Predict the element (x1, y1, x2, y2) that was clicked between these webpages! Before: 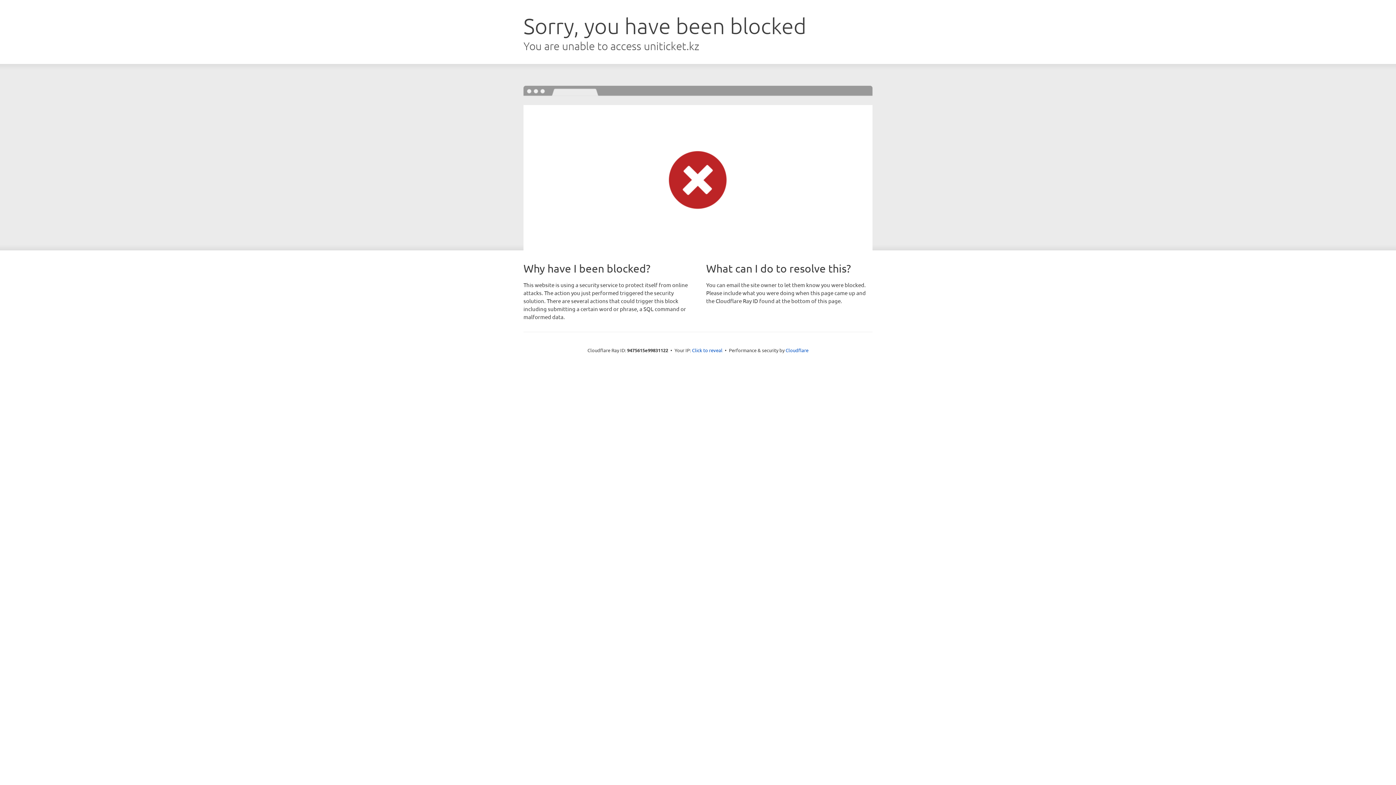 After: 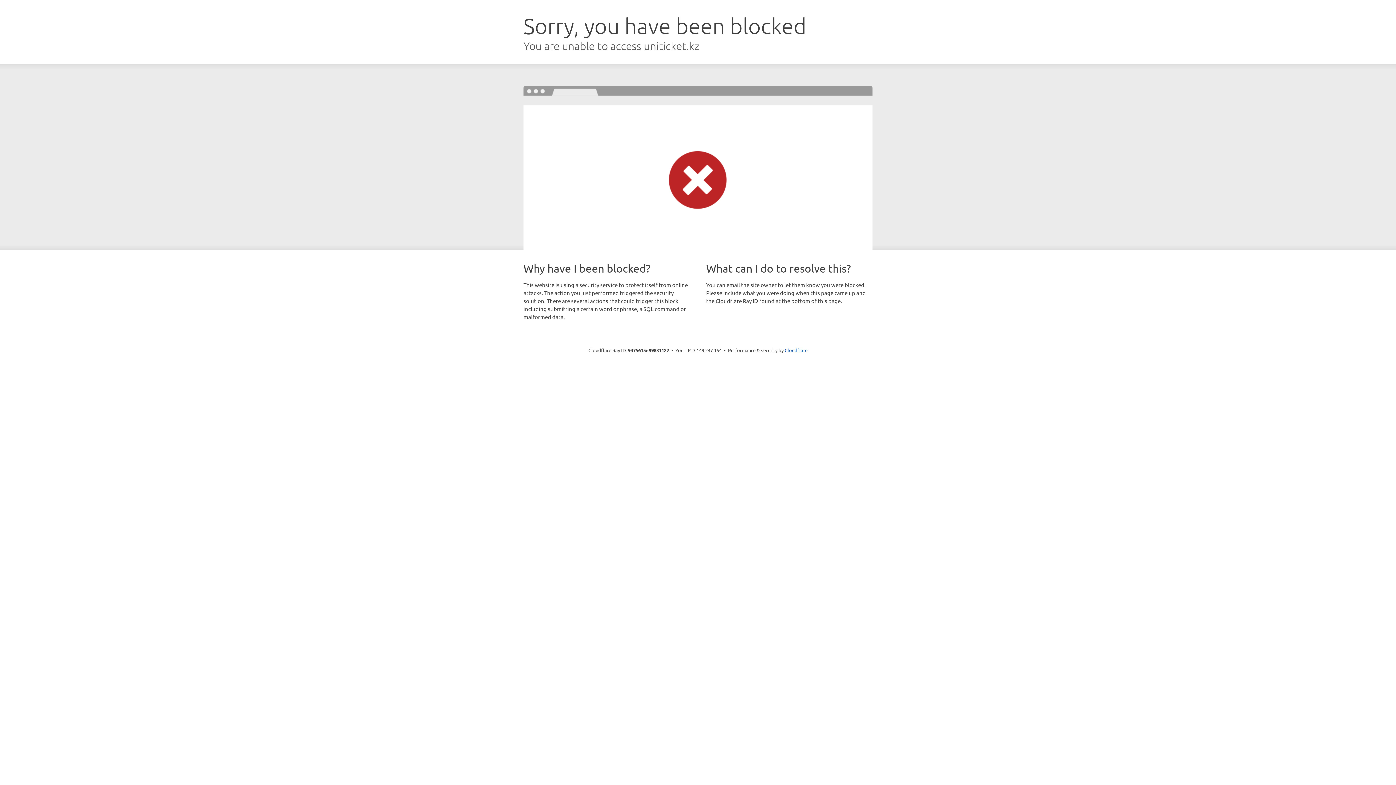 Action: label: Click to reveal bbox: (692, 346, 722, 353)